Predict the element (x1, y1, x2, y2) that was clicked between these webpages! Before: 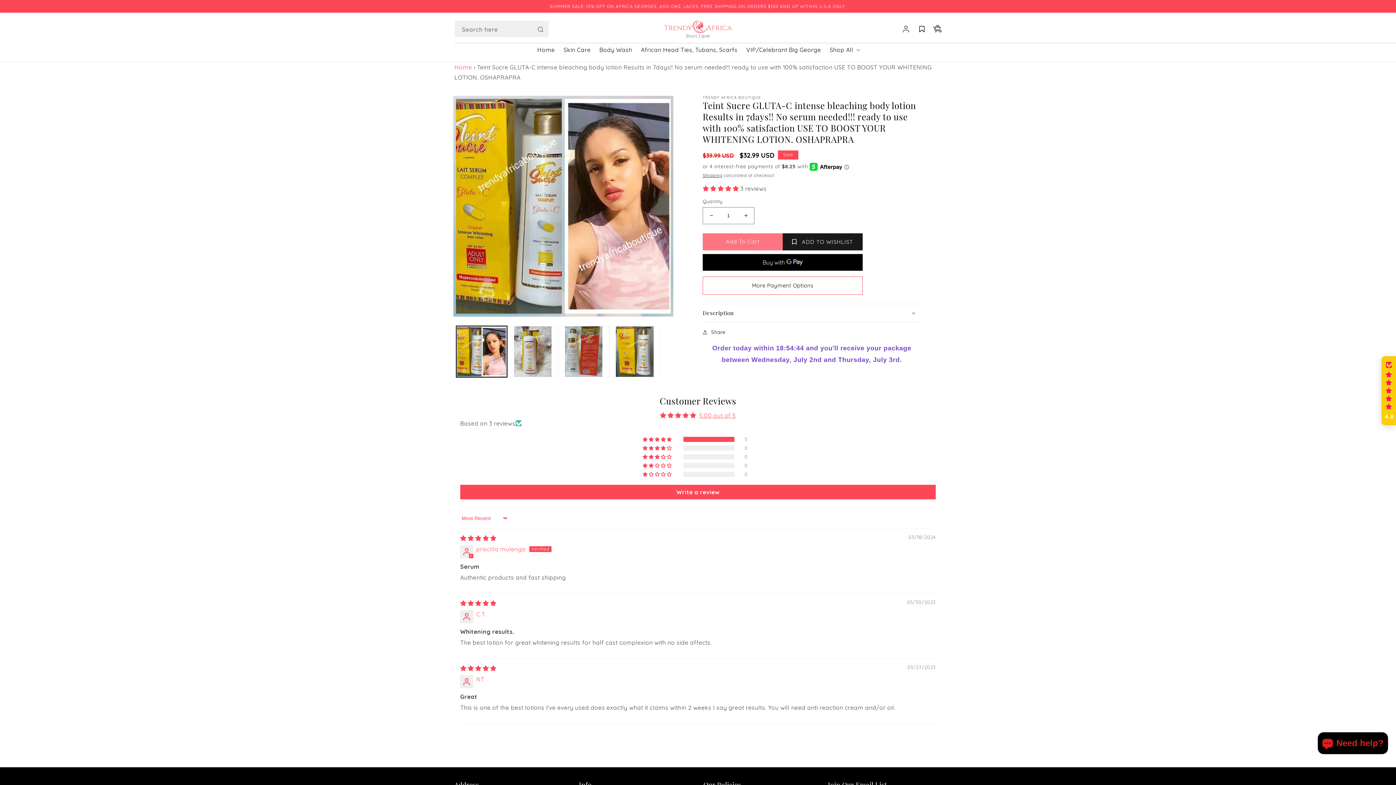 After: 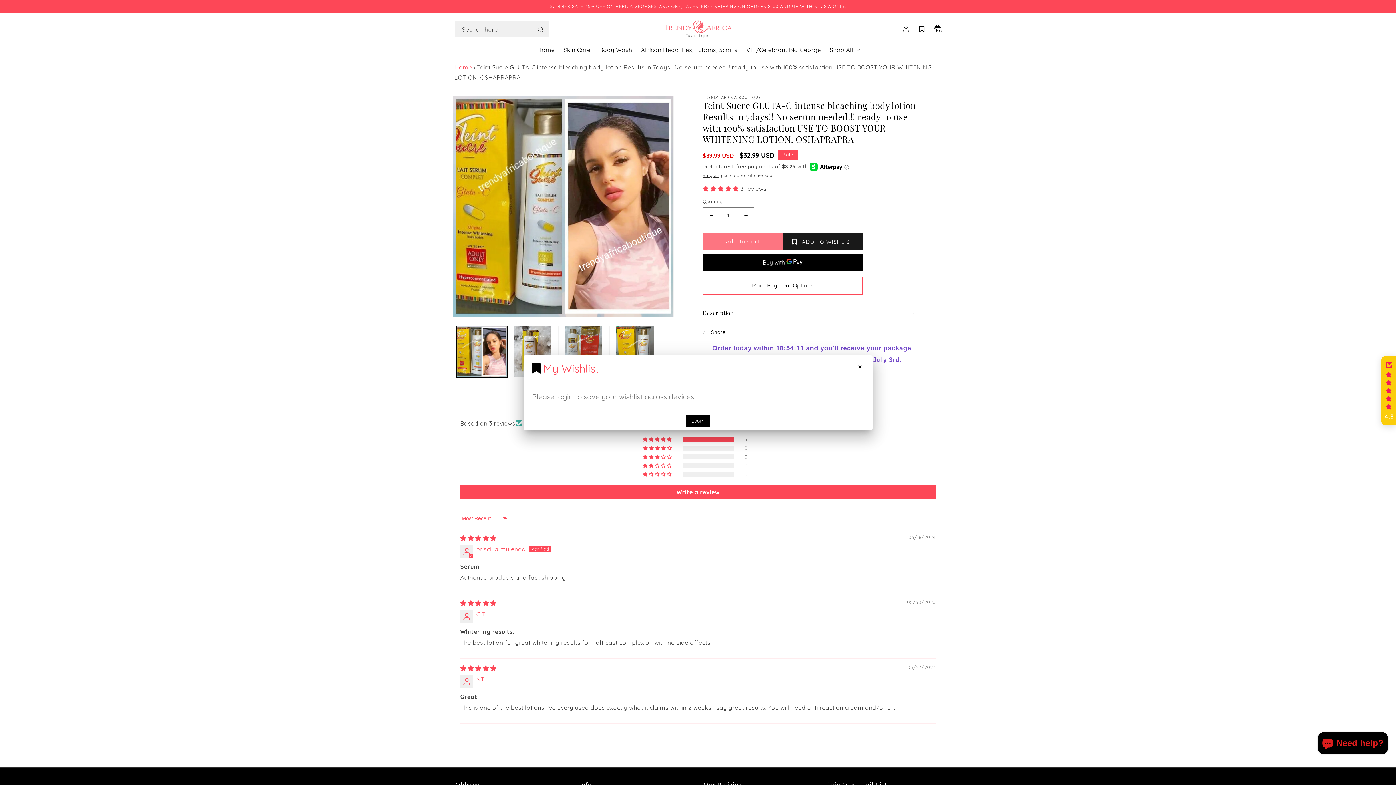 Action: bbox: (914, 20, 930, 36)